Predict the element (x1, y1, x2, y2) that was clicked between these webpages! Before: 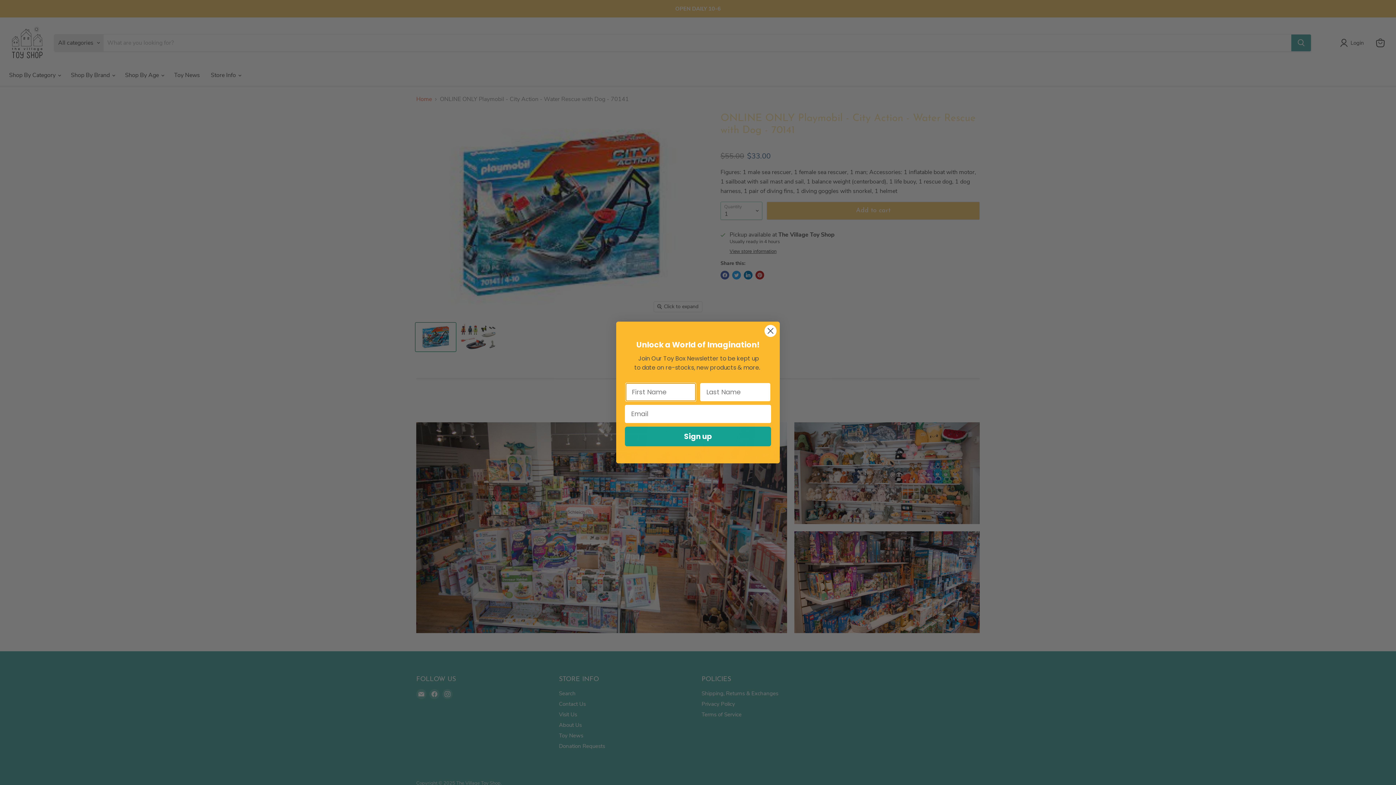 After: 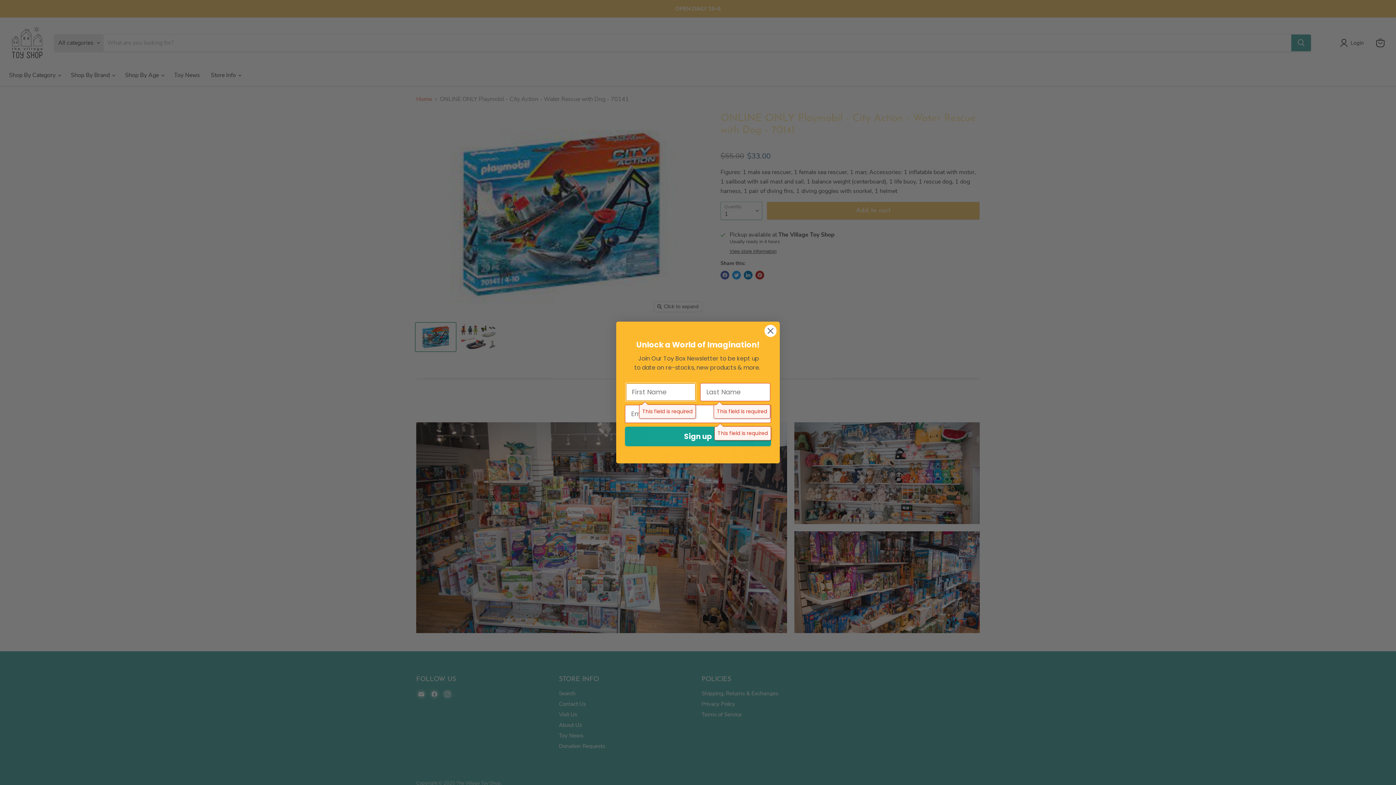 Action: bbox: (625, 426, 771, 446) label: Sign up